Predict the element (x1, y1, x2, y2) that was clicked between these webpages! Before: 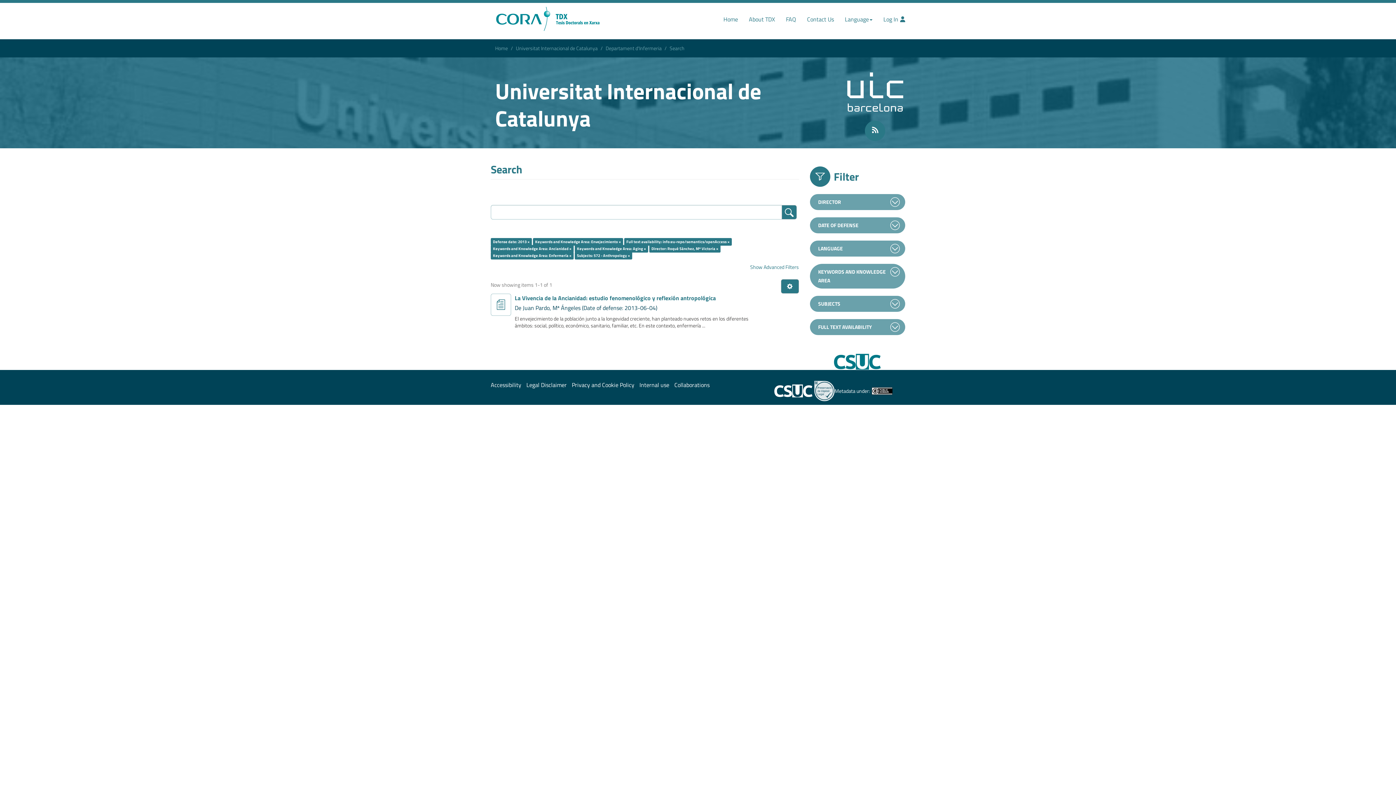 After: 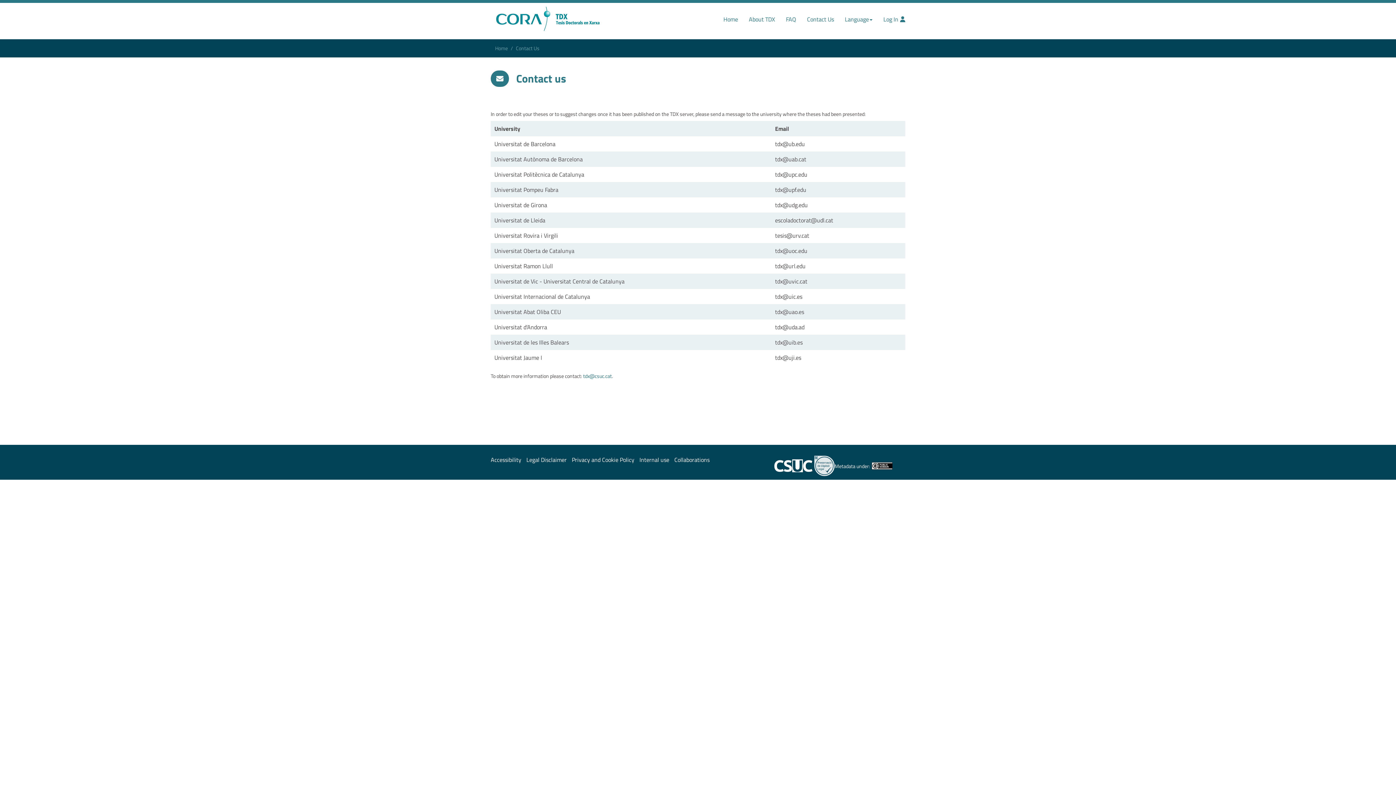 Action: bbox: (801, 2, 839, 24) label: Contact Us